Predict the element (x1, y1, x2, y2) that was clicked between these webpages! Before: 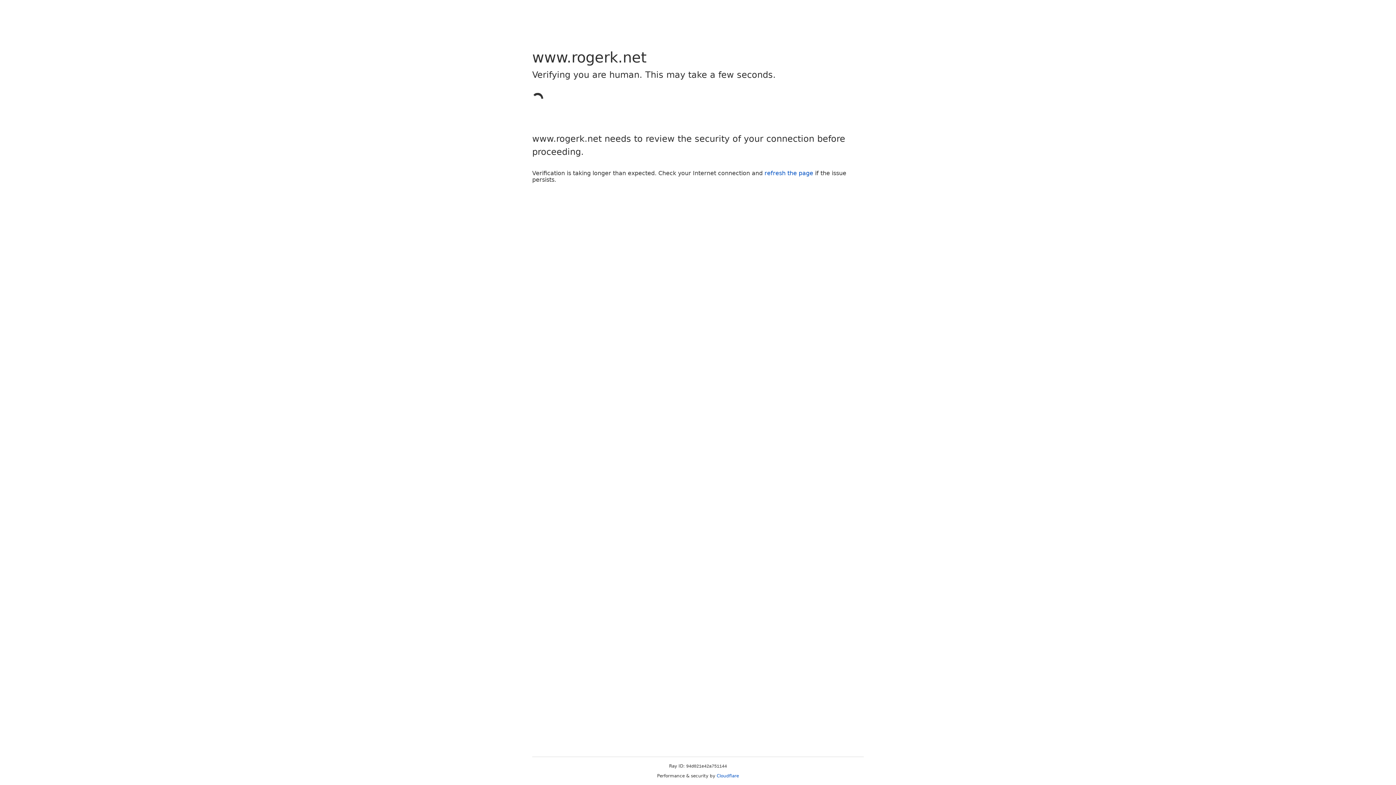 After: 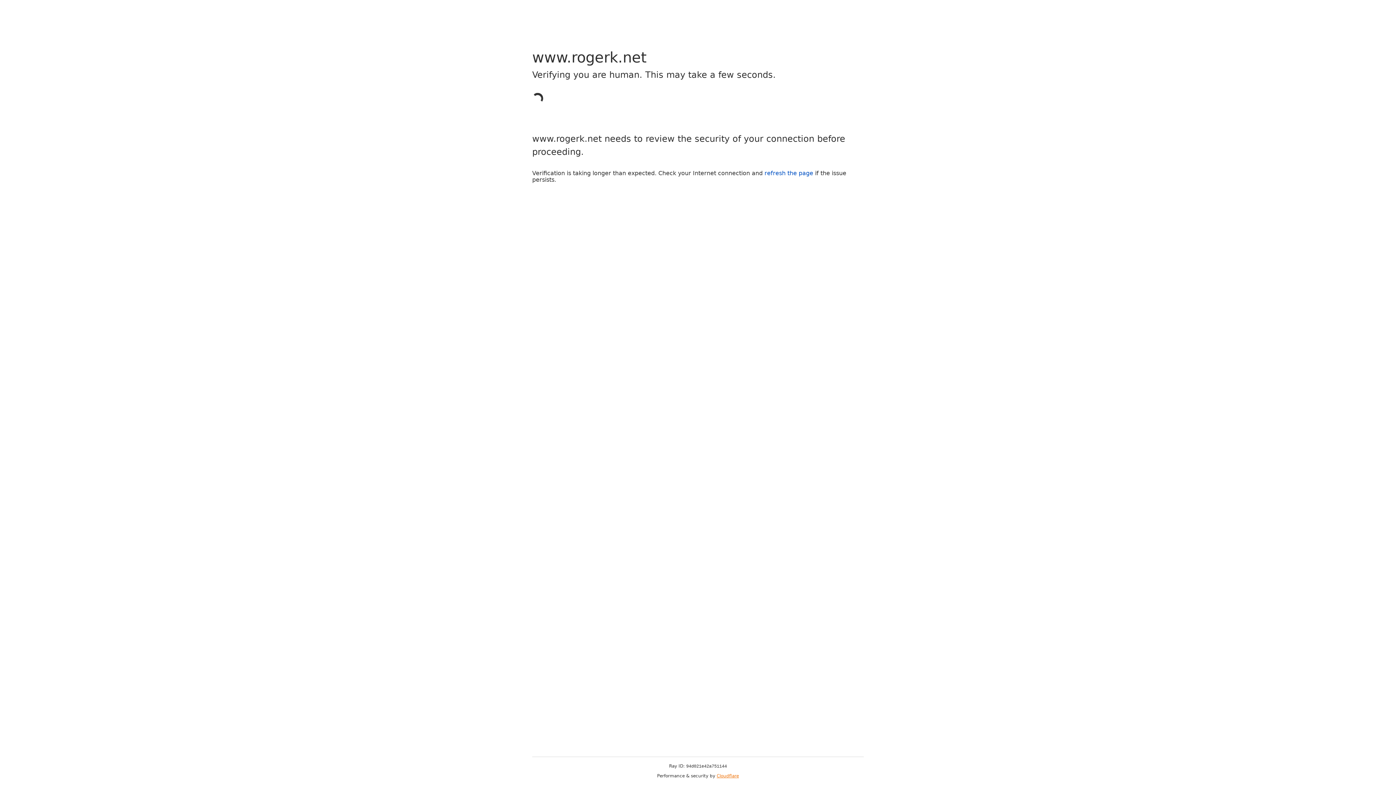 Action: label: Cloudflare bbox: (716, 773, 739, 778)